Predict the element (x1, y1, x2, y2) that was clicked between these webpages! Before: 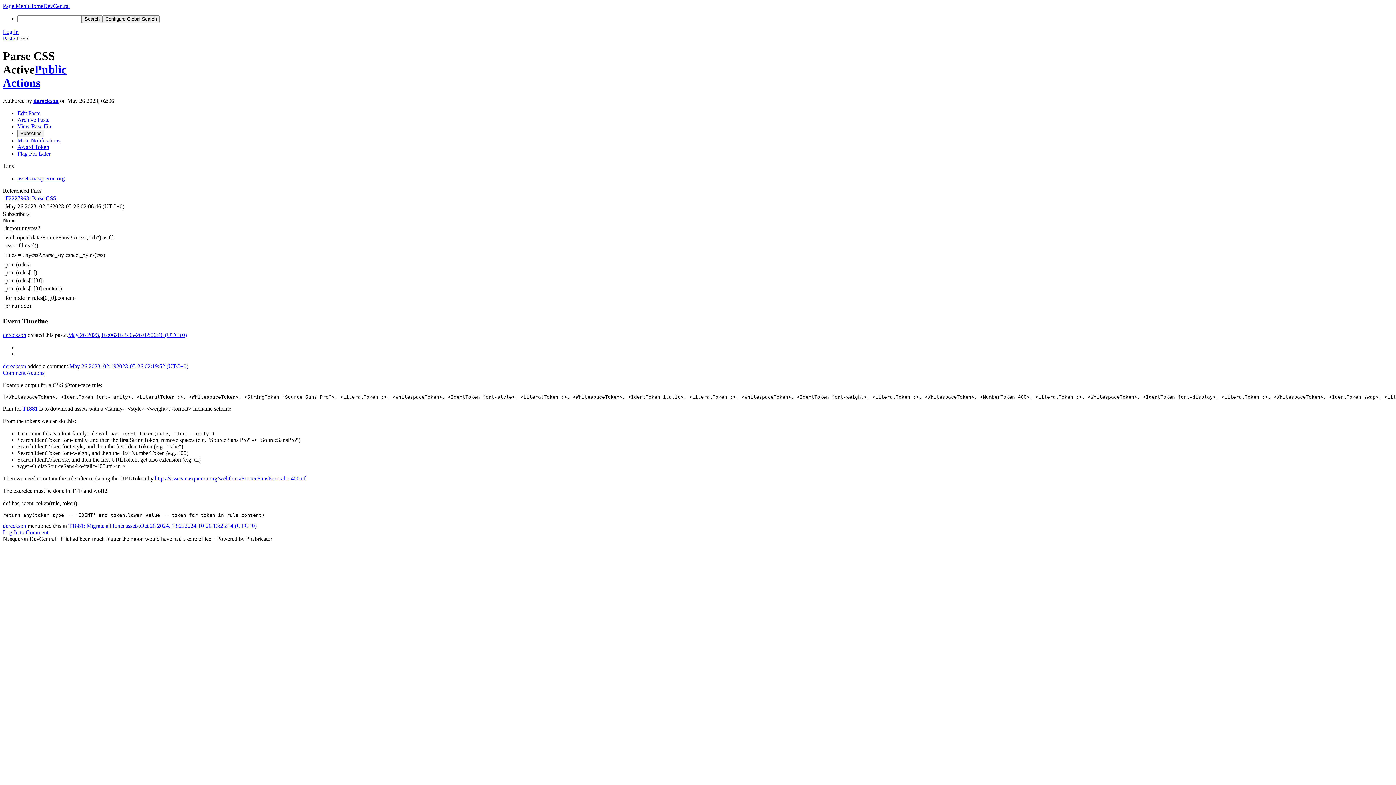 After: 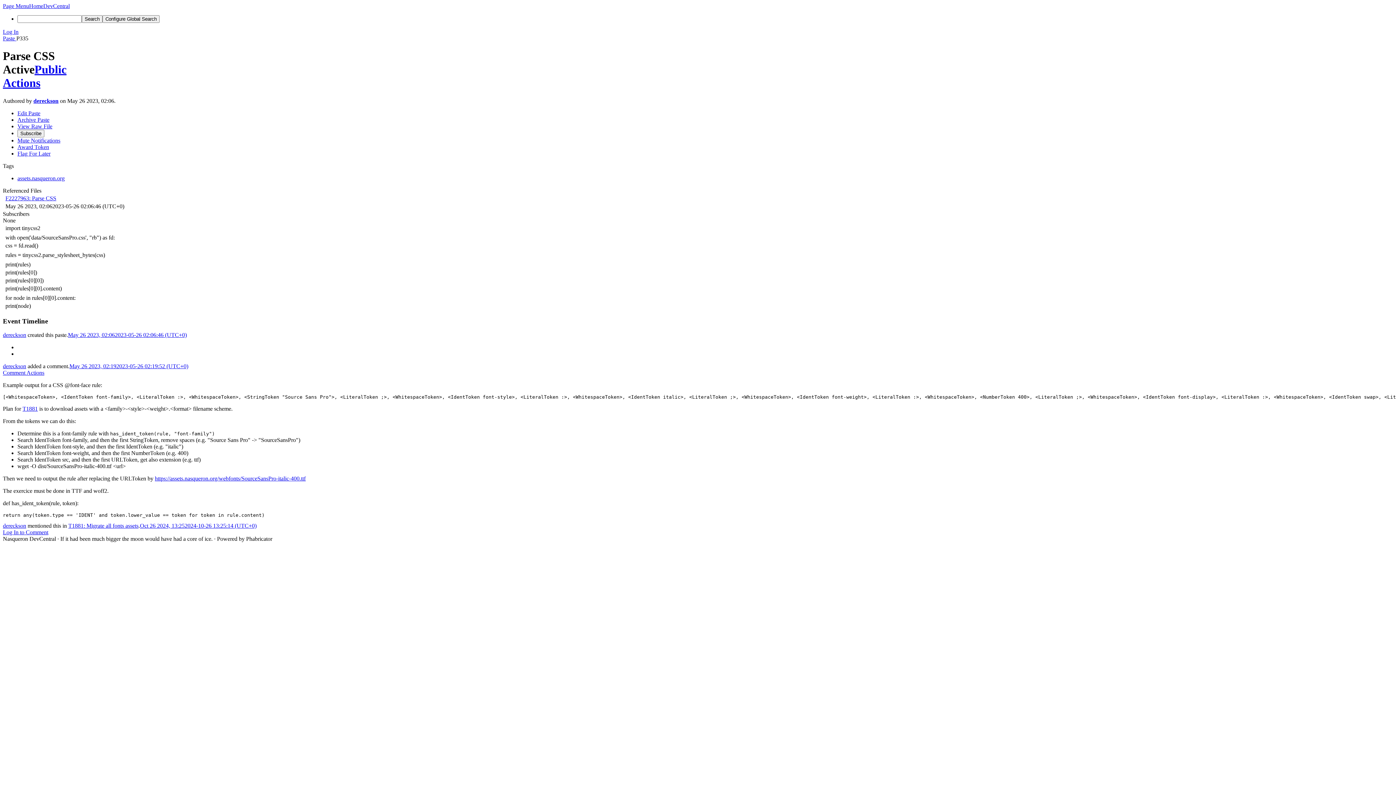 Action: bbox: (69, 363, 188, 369) label: May 26 2023, 02:192023-05-26 02:19:52 (UTC+0)